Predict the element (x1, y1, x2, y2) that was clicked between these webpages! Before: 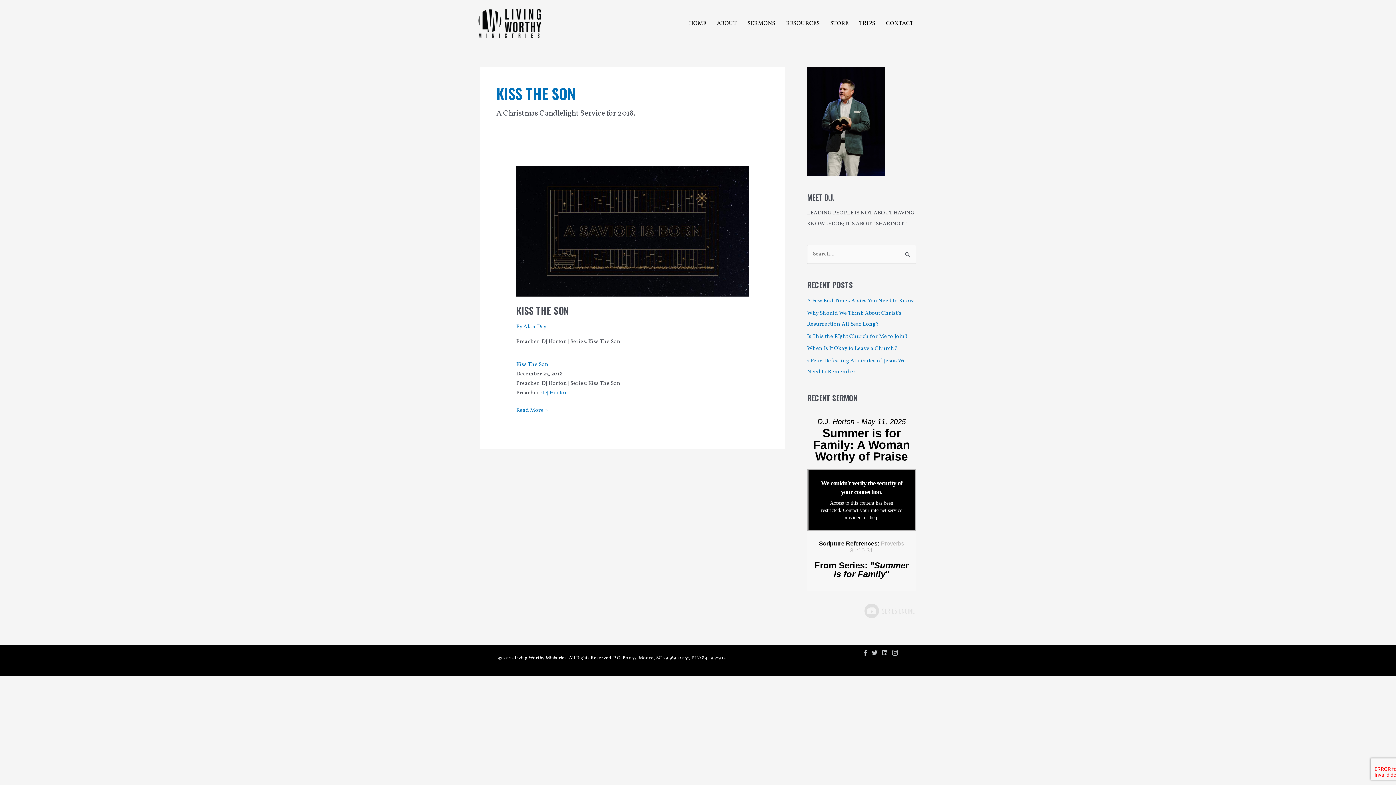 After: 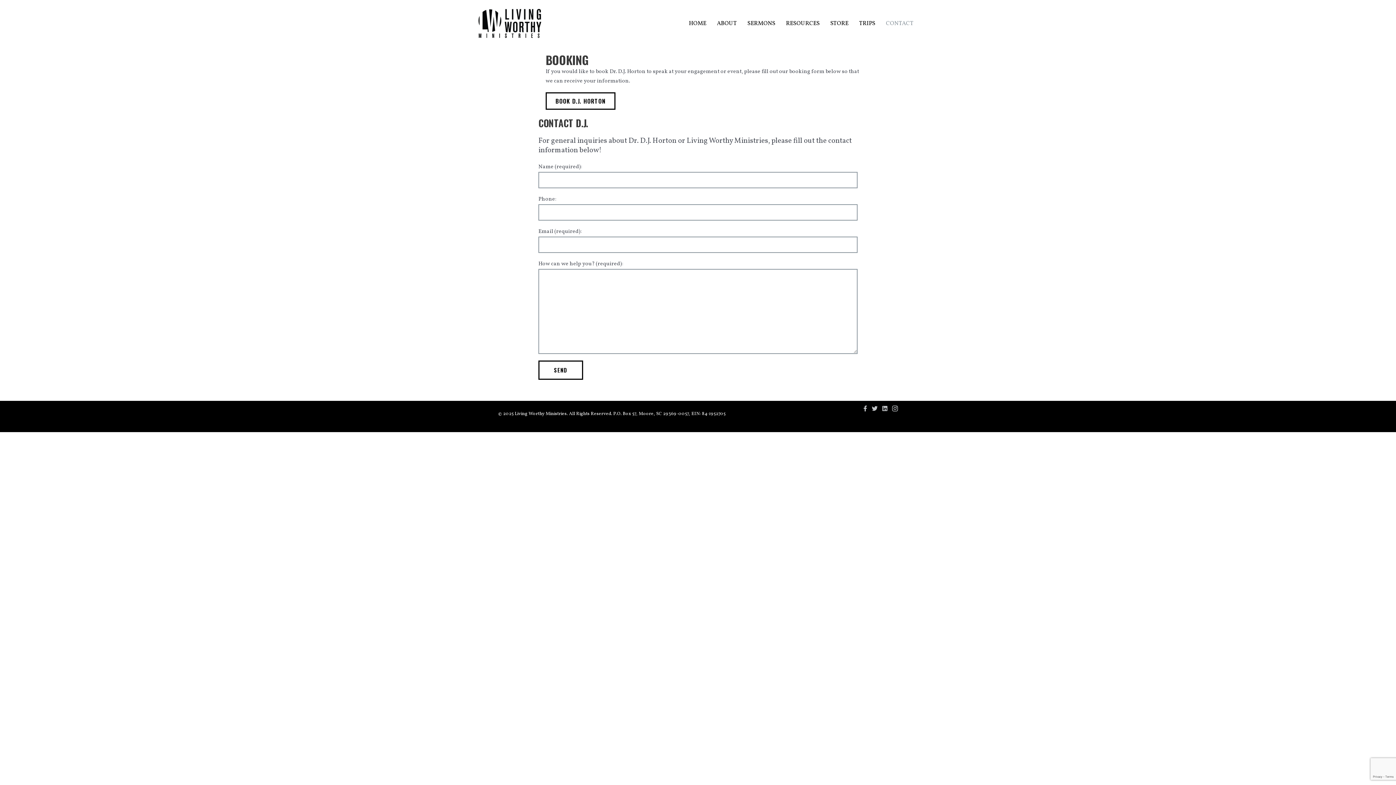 Action: bbox: (881, 13, 918, 33) label: CONTACT